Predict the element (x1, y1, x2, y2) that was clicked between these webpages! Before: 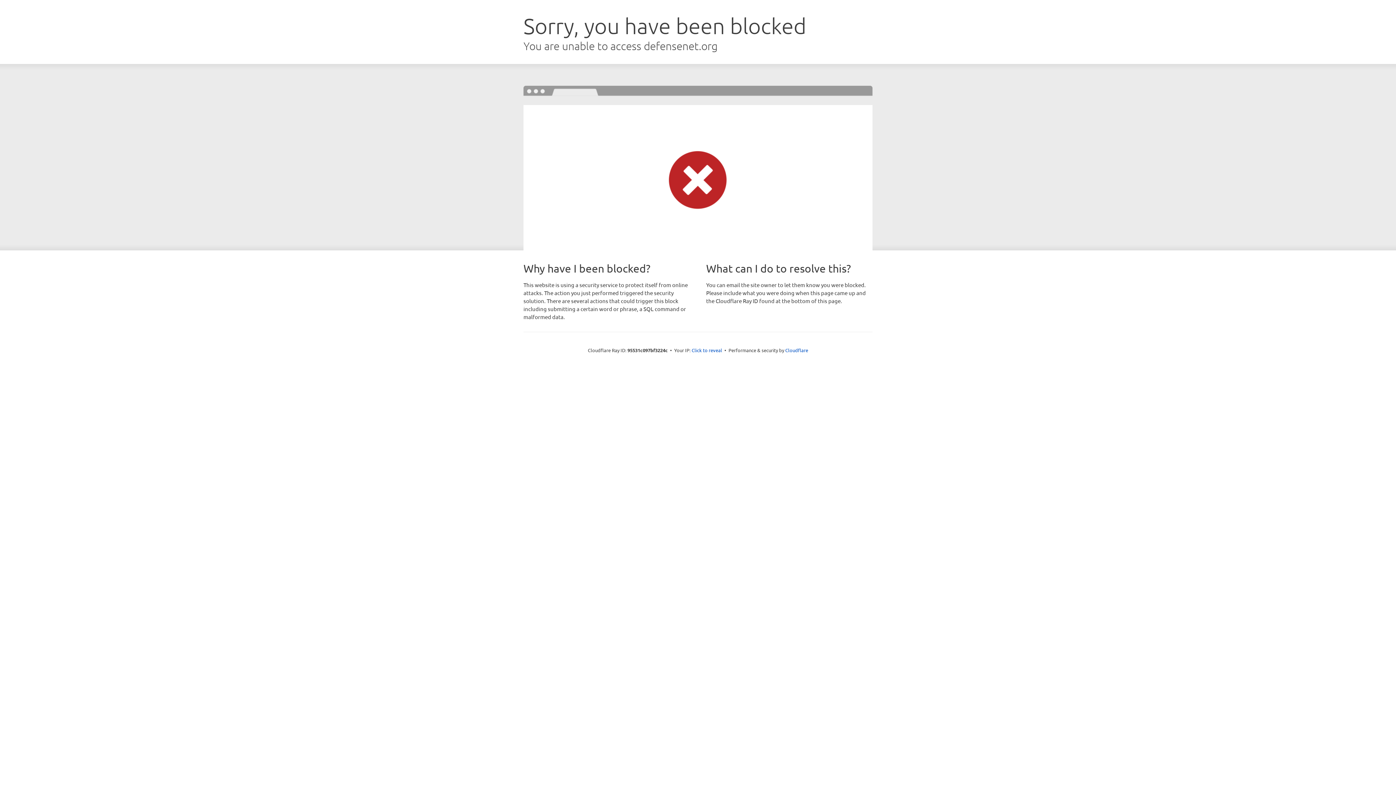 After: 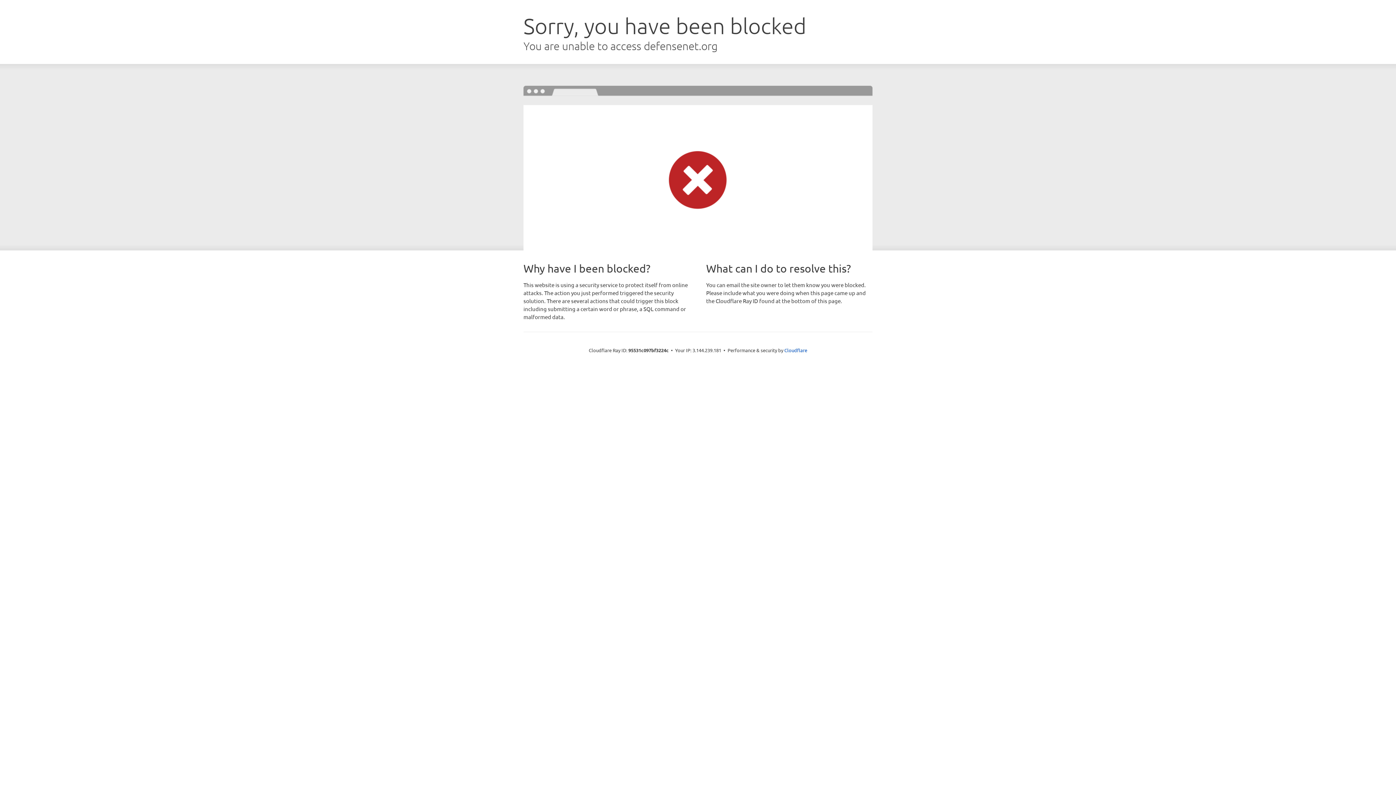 Action: bbox: (691, 346, 722, 353) label: Click to reveal